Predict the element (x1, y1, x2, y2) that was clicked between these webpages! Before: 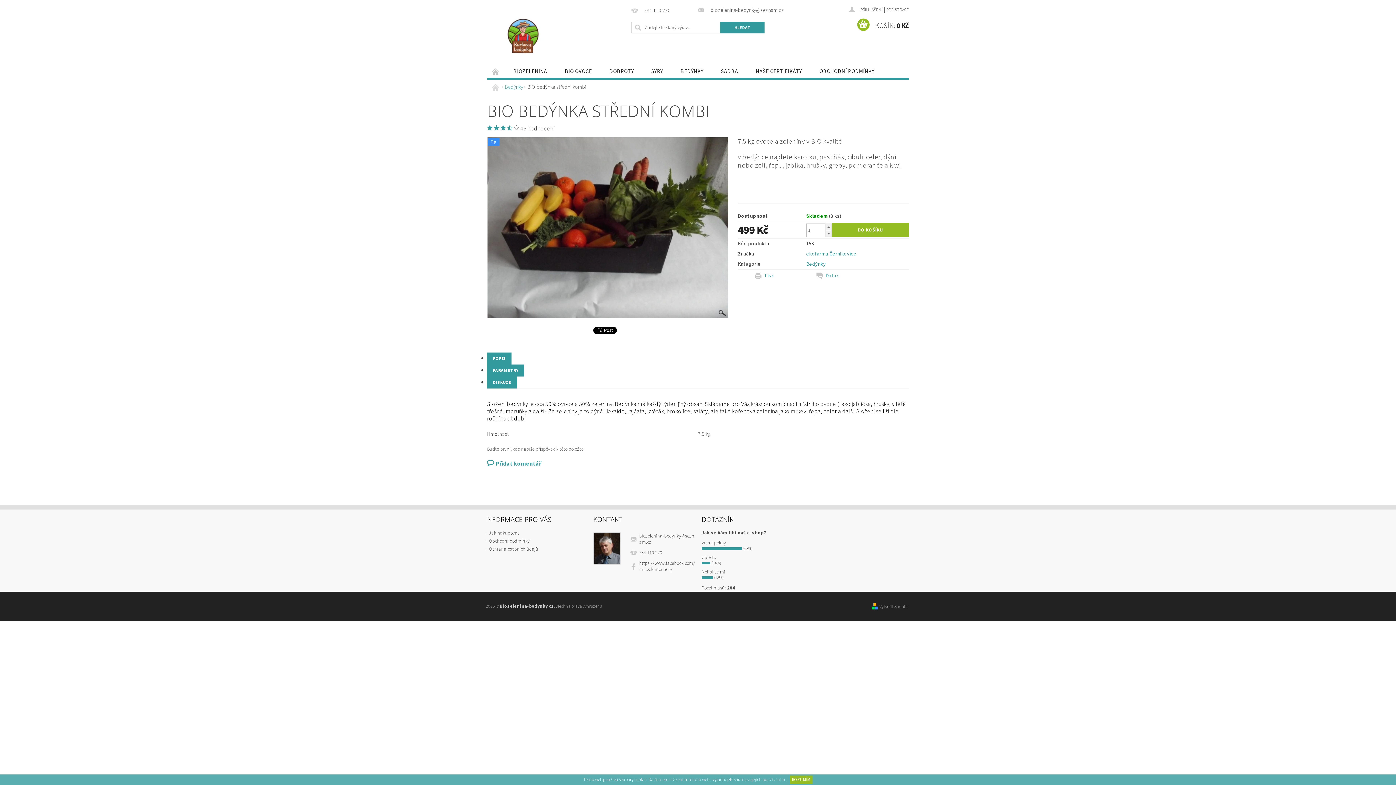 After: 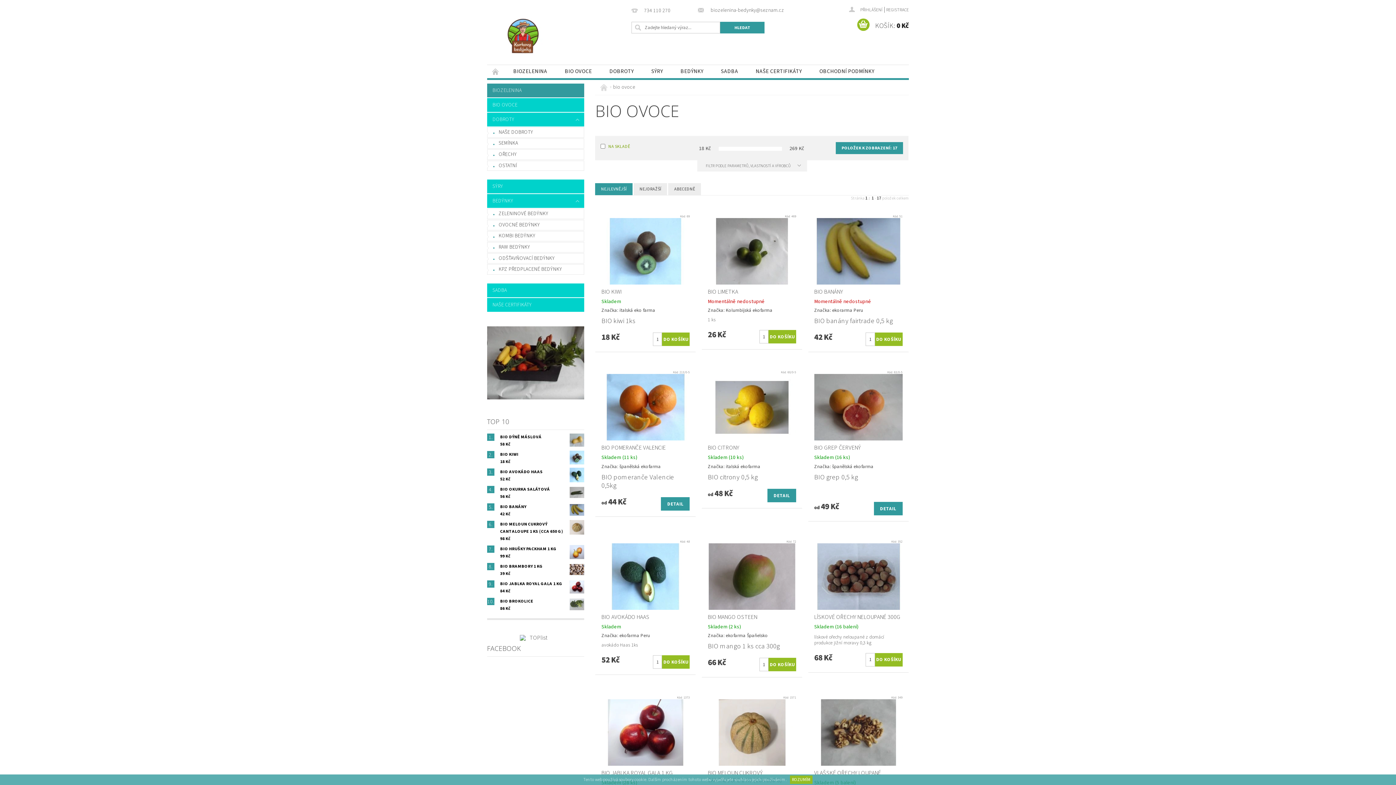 Action: bbox: (556, 65, 600, 77) label: BIO OVOCE